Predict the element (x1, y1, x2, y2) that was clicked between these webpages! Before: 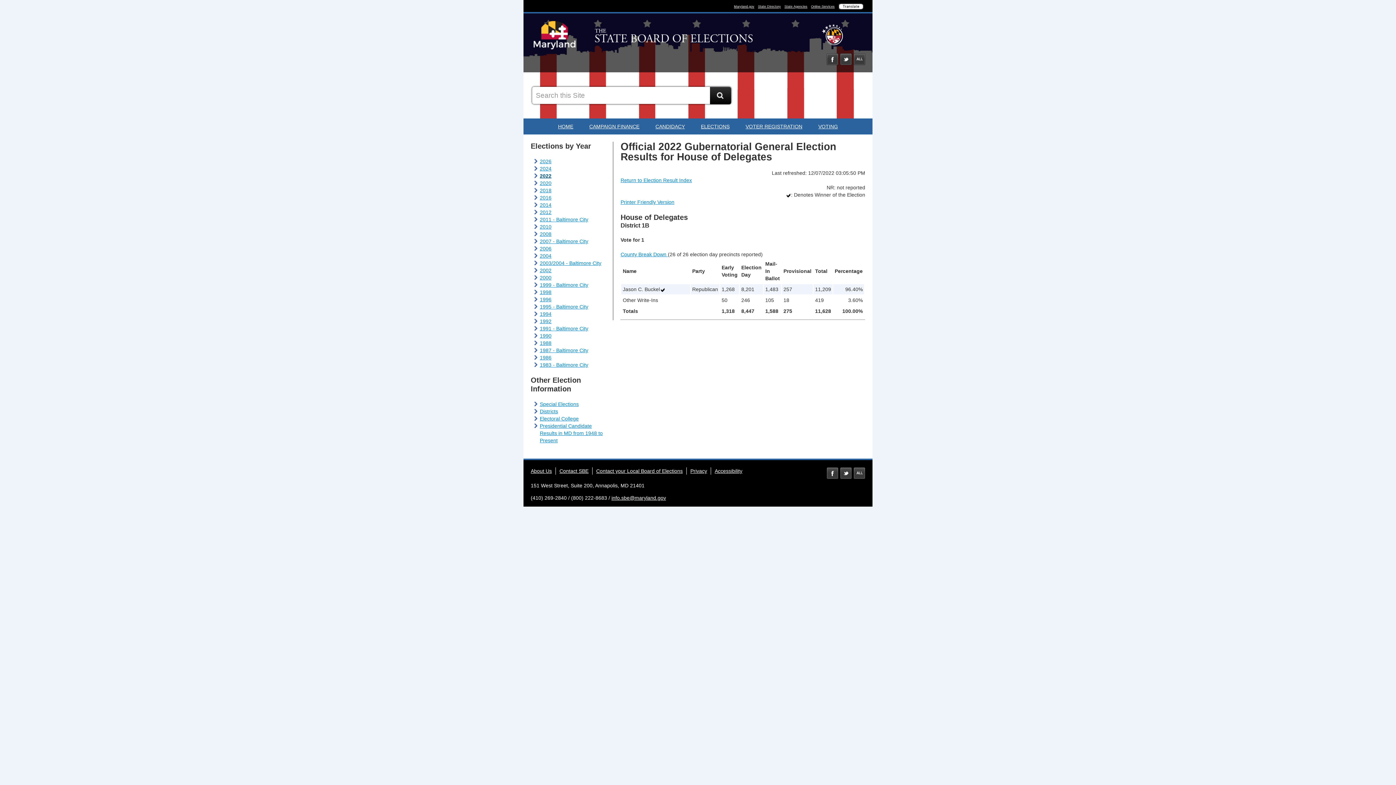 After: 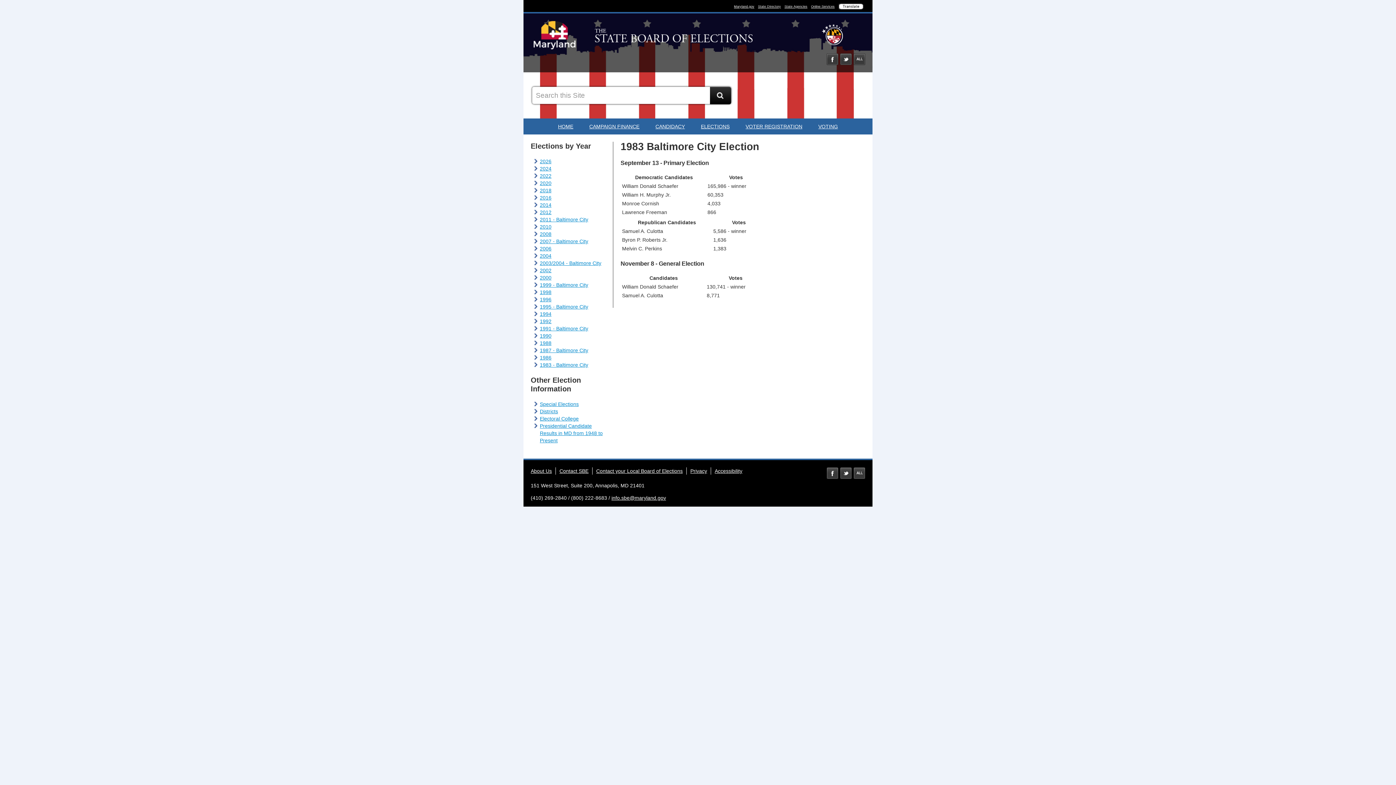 Action: label: 1983 - Baltimore City bbox: (540, 362, 588, 368)